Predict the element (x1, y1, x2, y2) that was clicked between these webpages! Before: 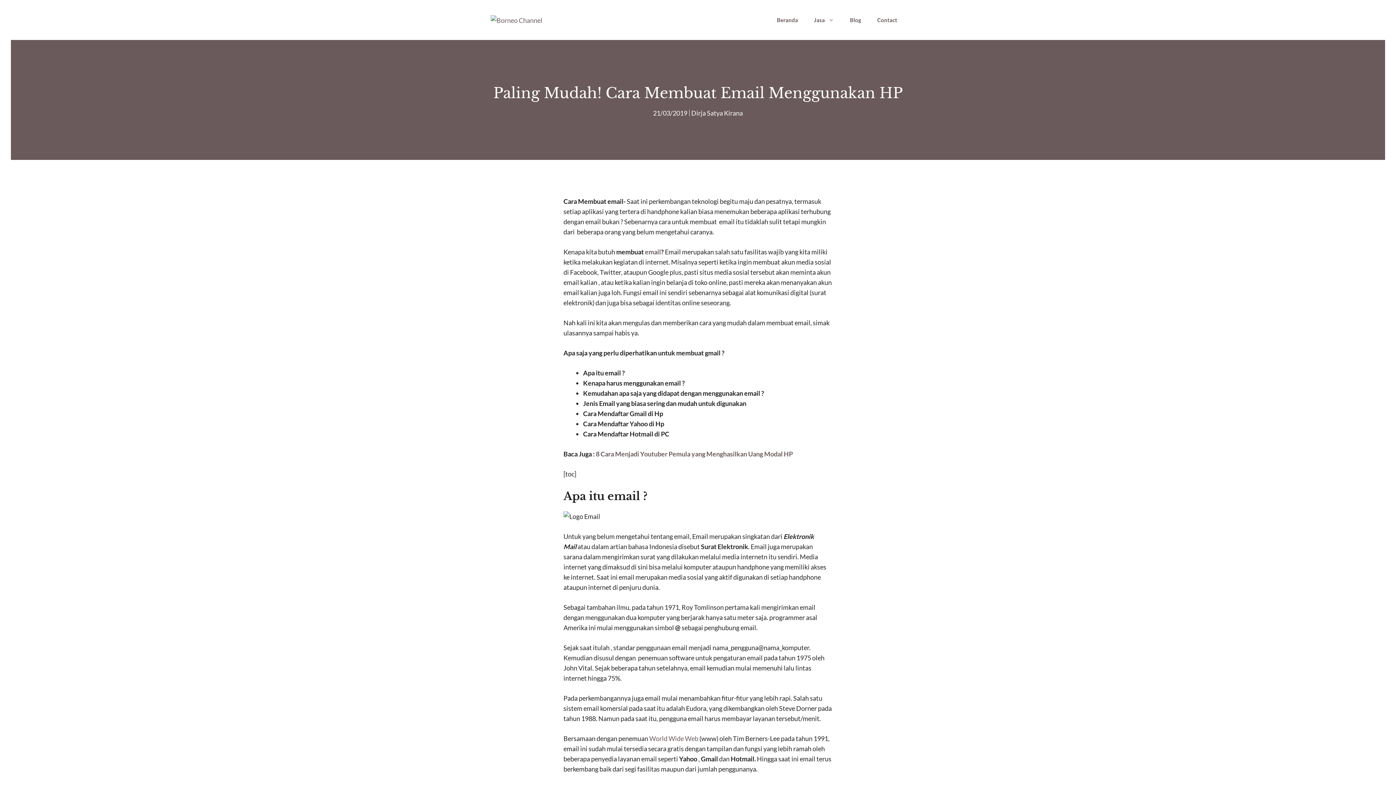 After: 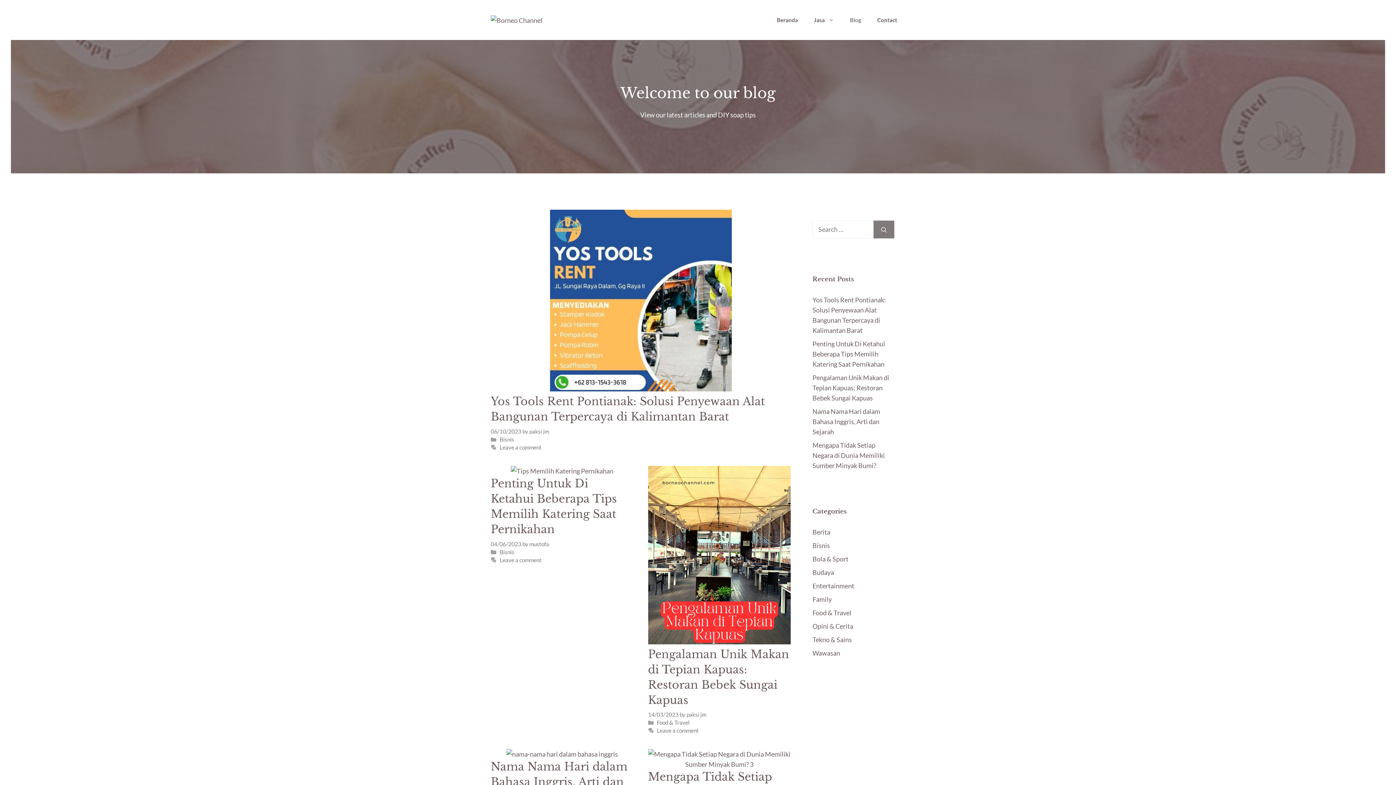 Action: label: Blog bbox: (842, 14, 869, 25)